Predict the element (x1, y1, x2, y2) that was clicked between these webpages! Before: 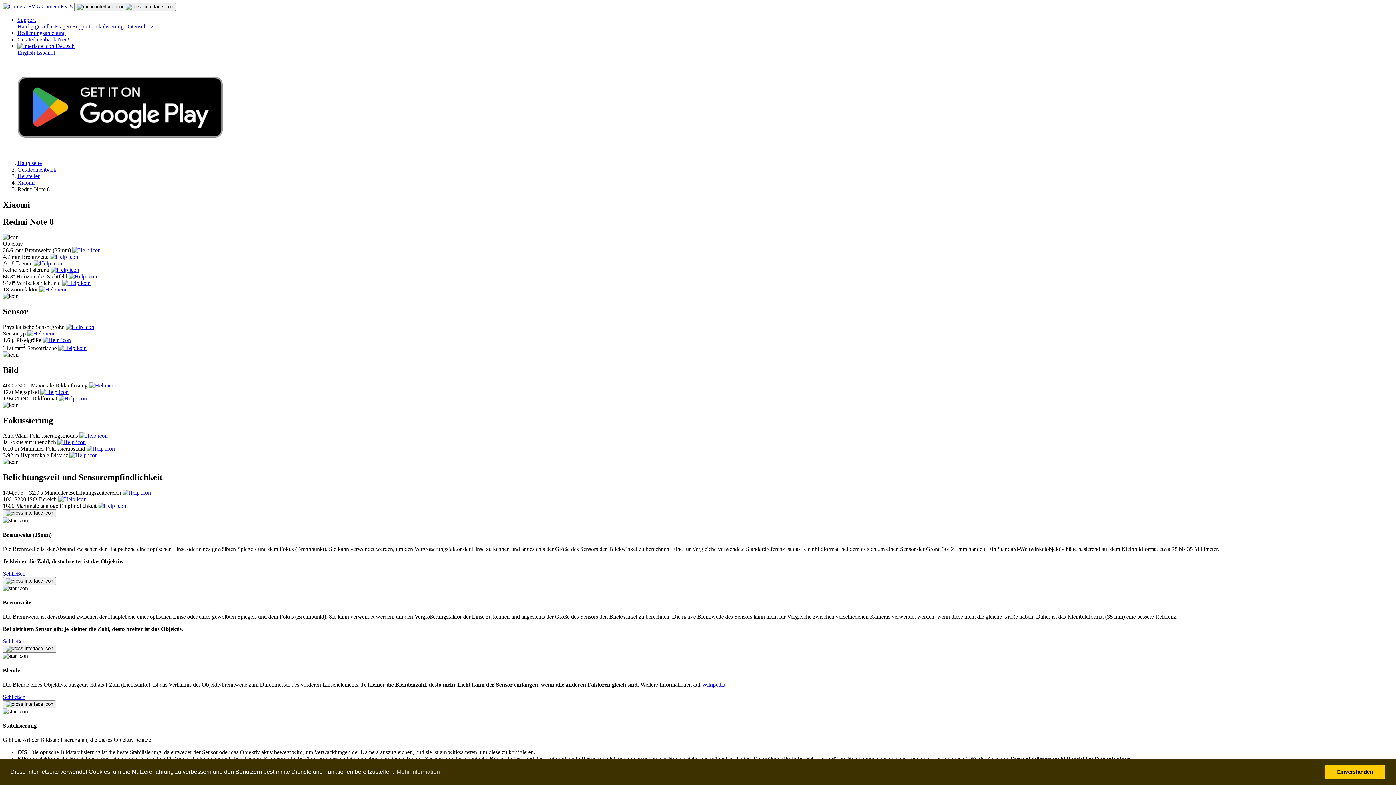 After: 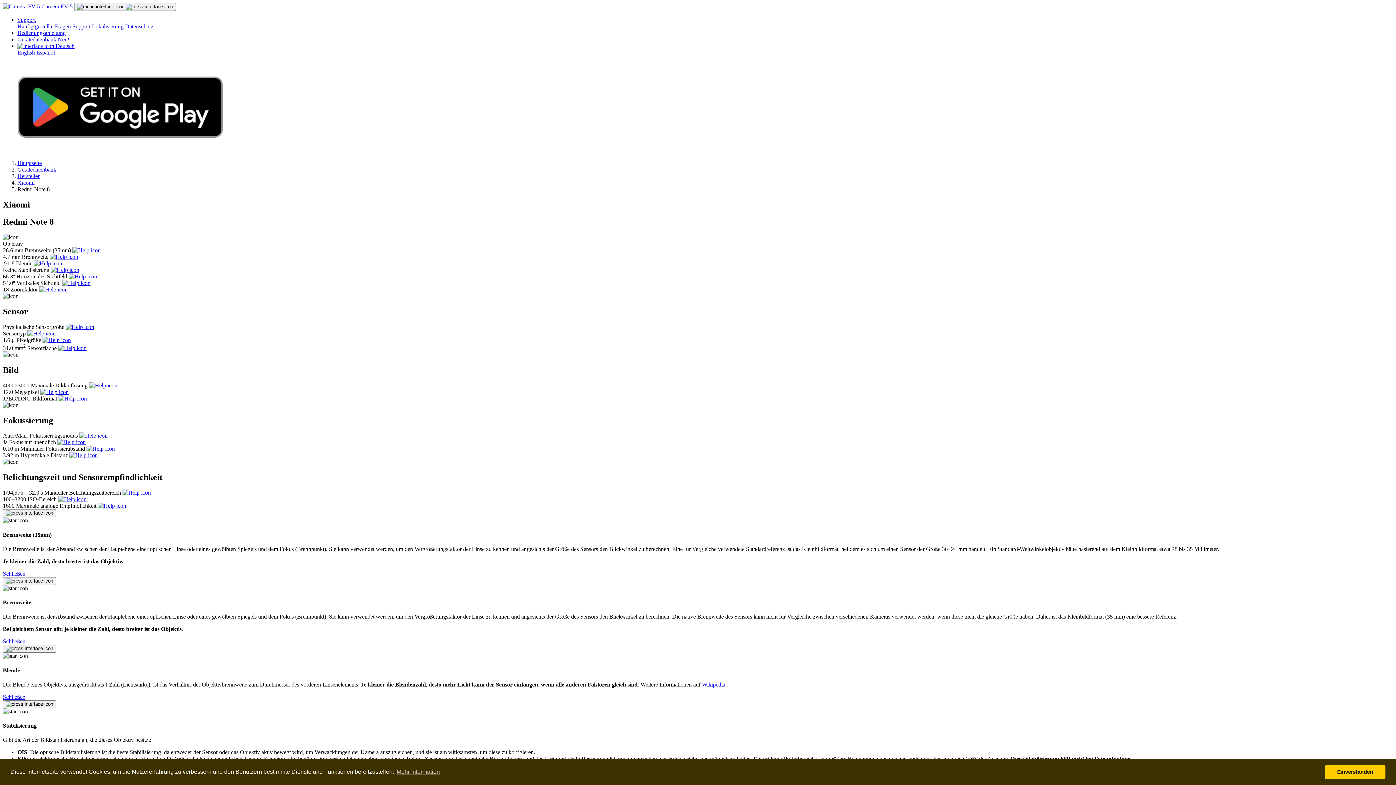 Action: bbox: (57, 439, 85, 445)